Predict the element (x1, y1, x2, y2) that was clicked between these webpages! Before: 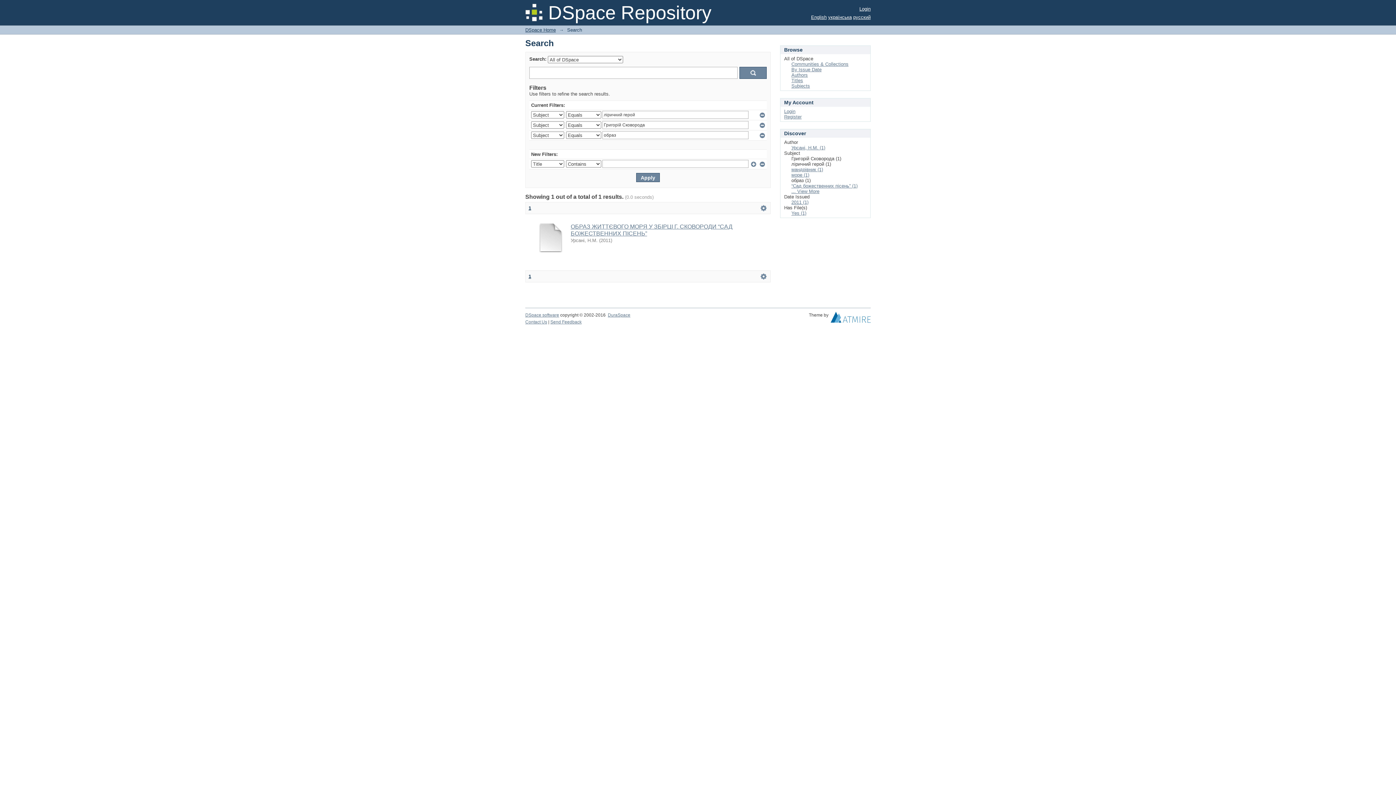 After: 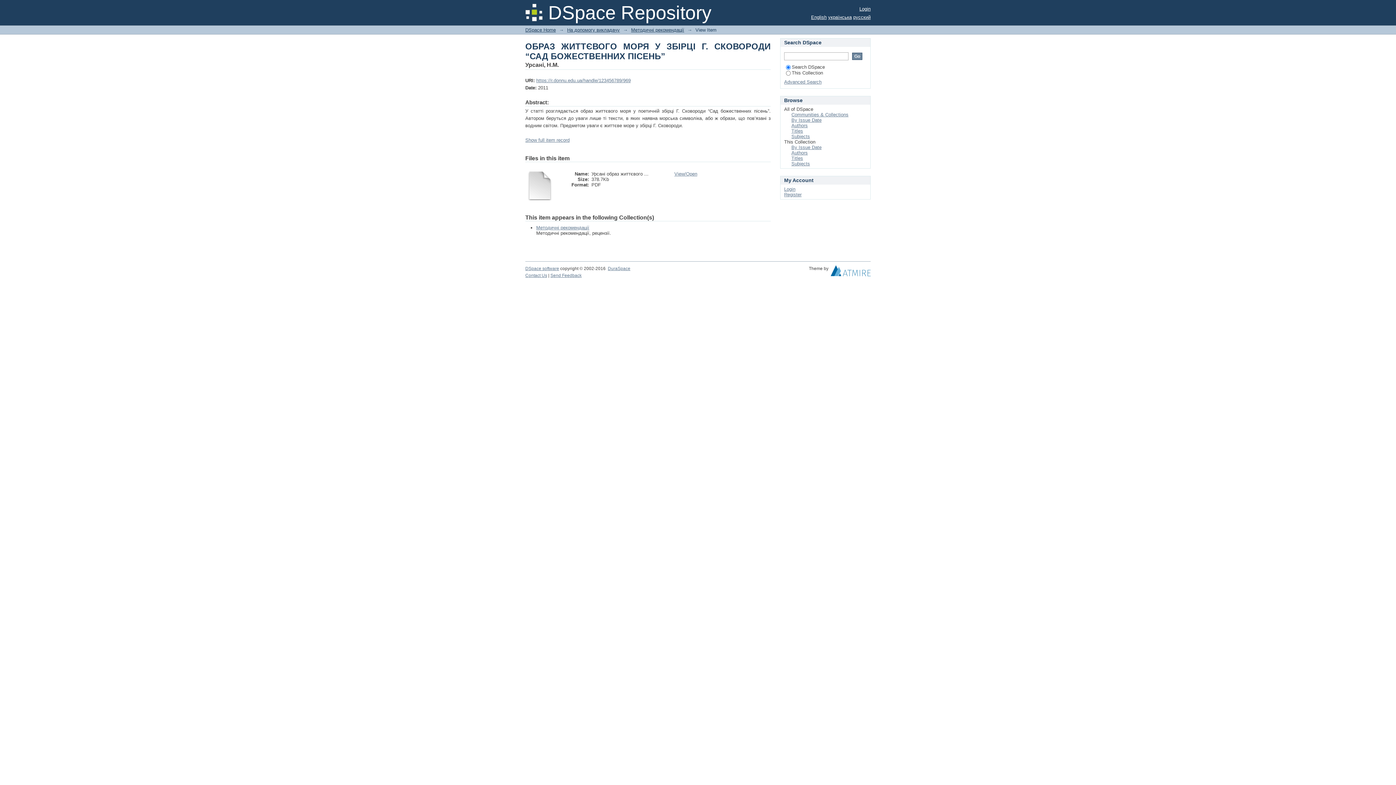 Action: bbox: (536, 248, 565, 253)